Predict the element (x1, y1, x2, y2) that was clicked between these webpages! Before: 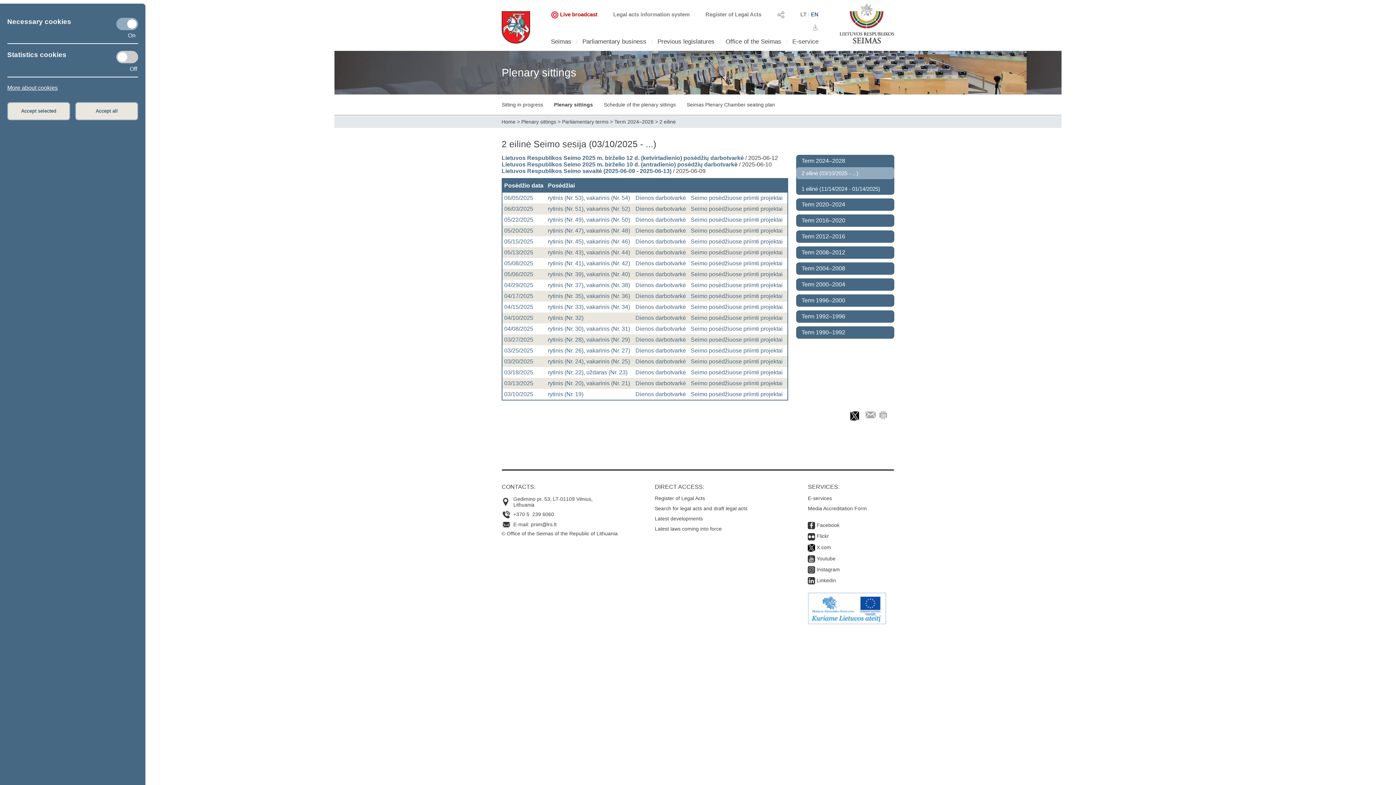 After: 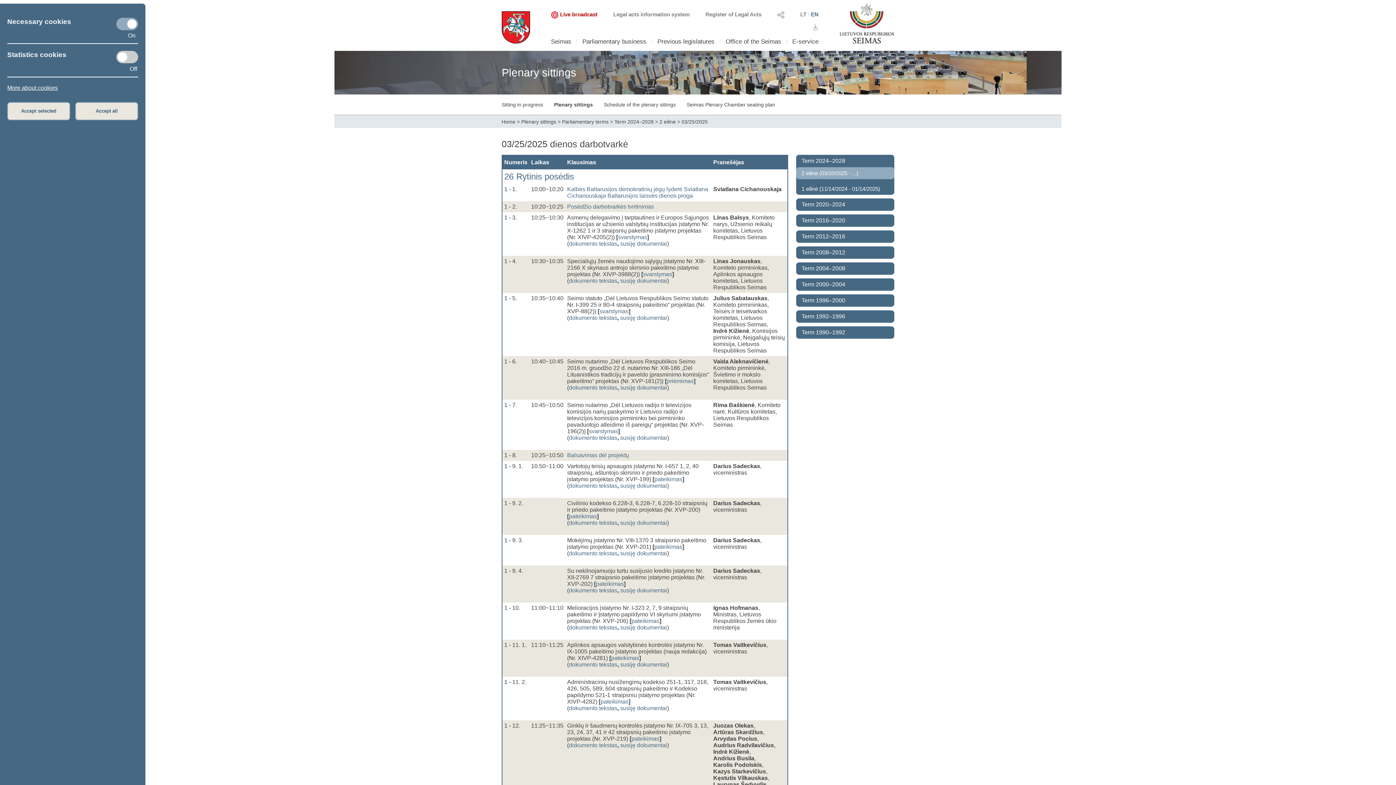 Action: label: Dienos darbotvarkė bbox: (635, 347, 686, 353)